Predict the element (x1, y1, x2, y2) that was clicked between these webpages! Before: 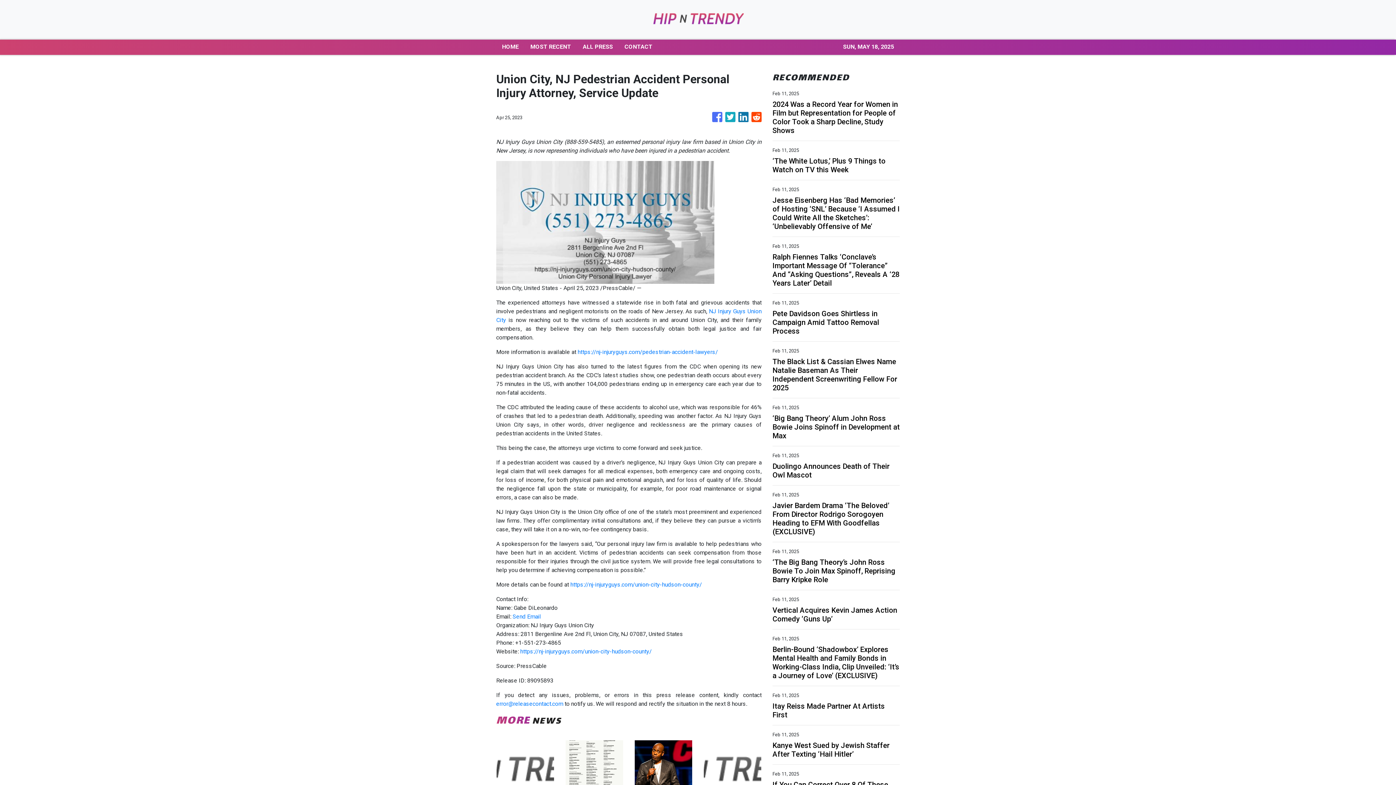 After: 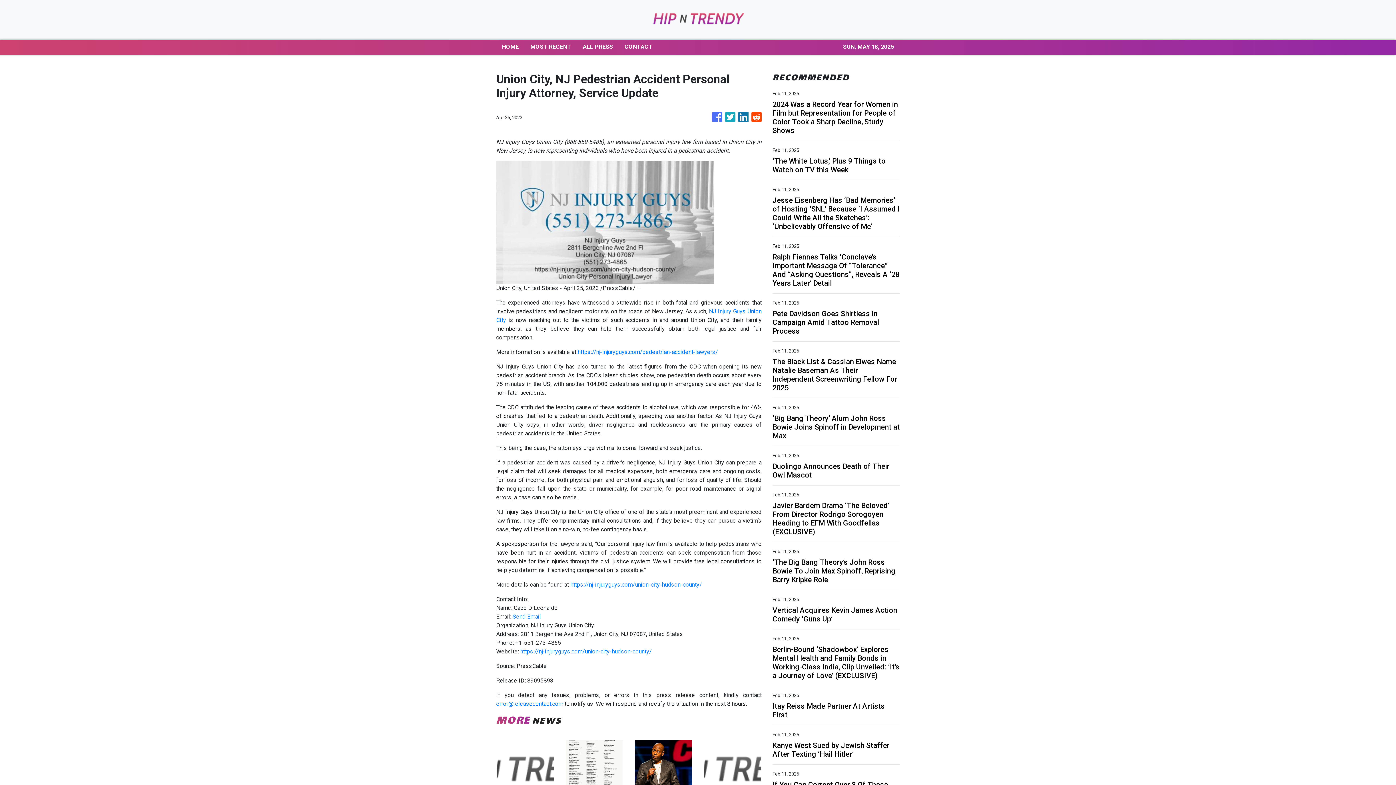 Action: bbox: (520, 648, 652, 655) label: https://nj-injuryguys.com/union-city-hudson-county/